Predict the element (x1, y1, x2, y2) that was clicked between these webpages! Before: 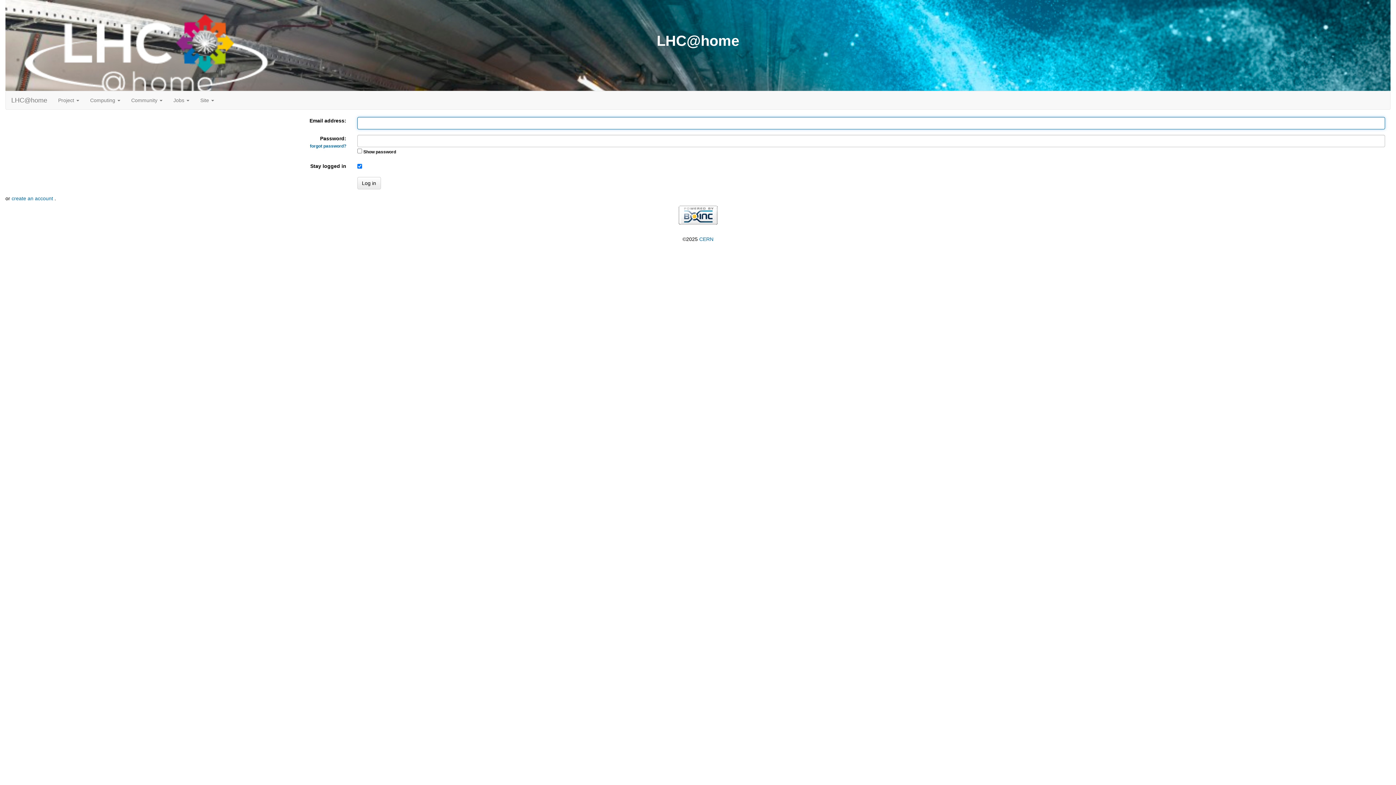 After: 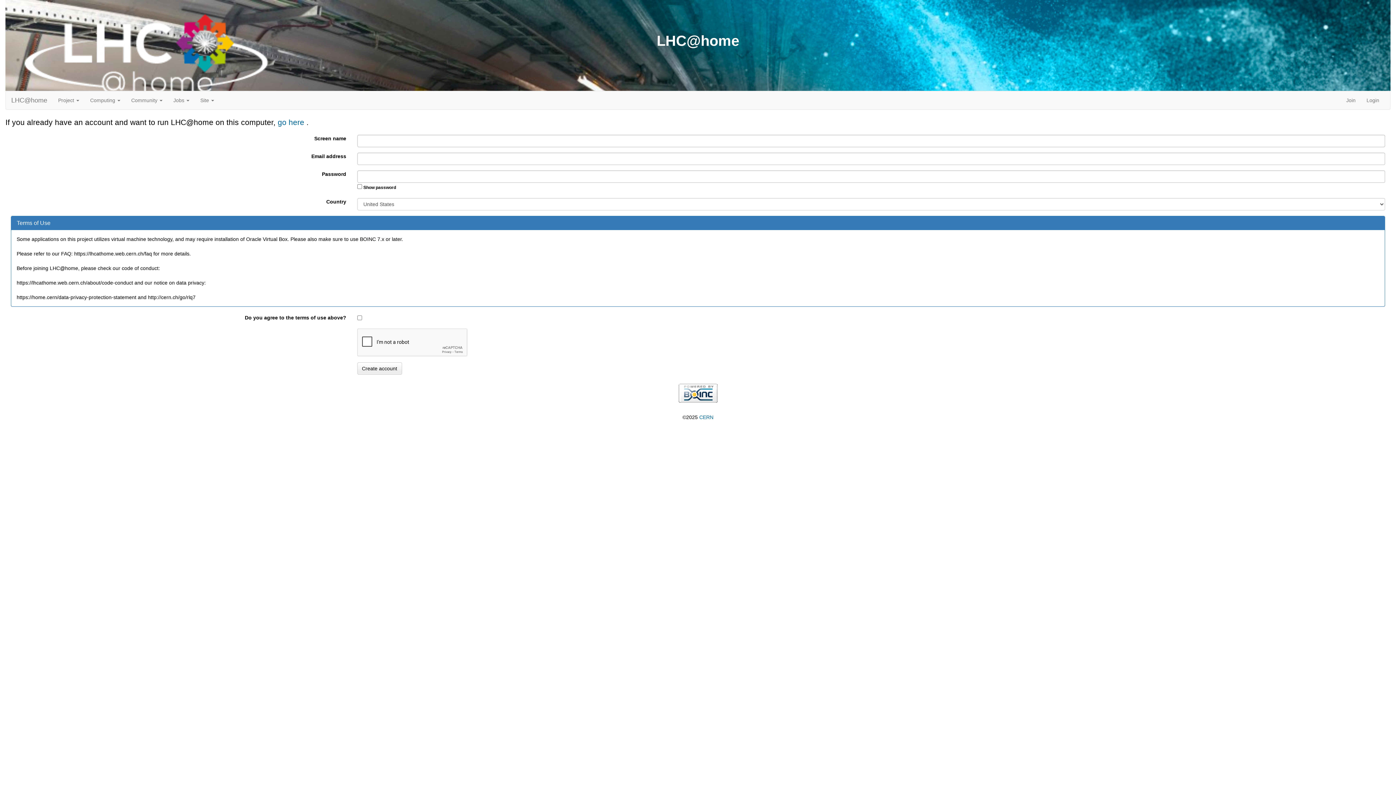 Action: label: create an account  bbox: (11, 195, 54, 201)